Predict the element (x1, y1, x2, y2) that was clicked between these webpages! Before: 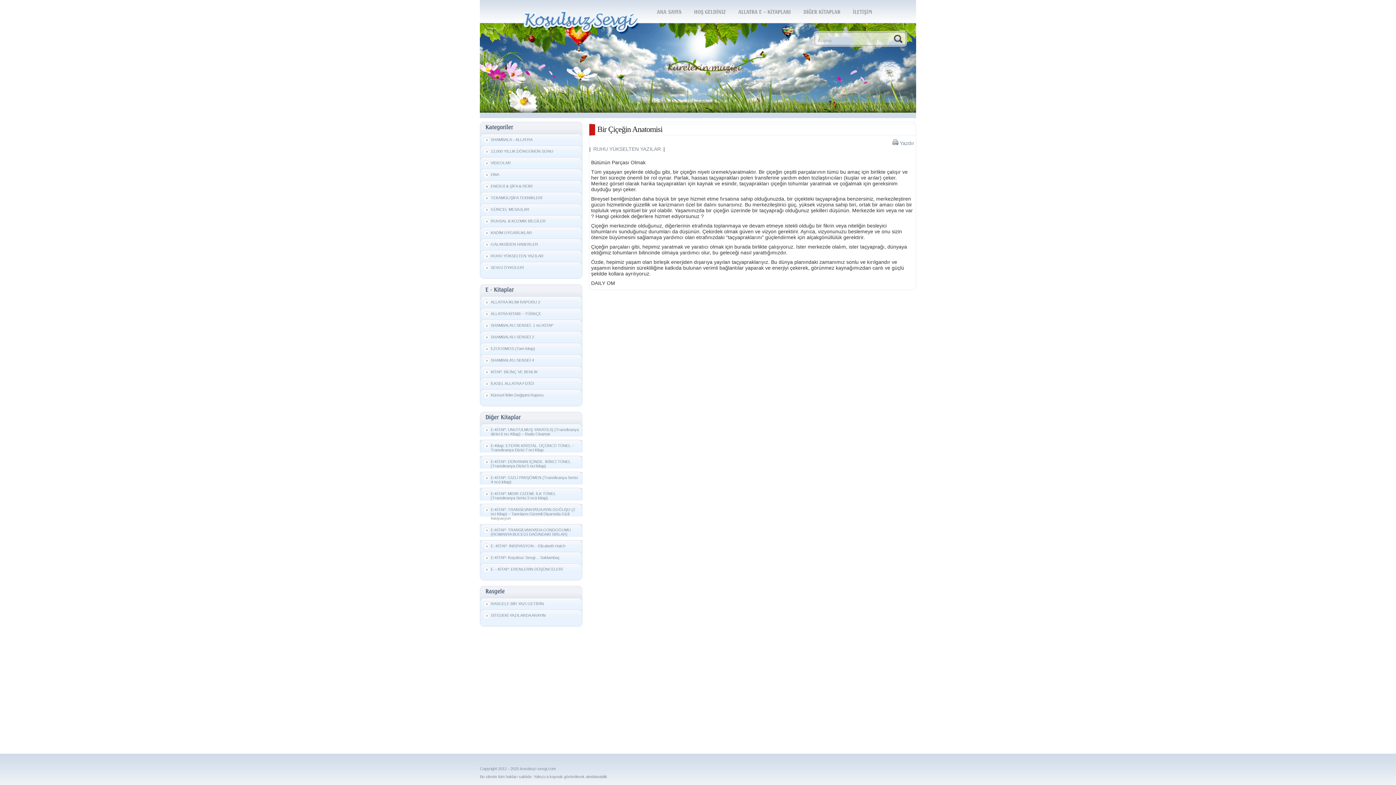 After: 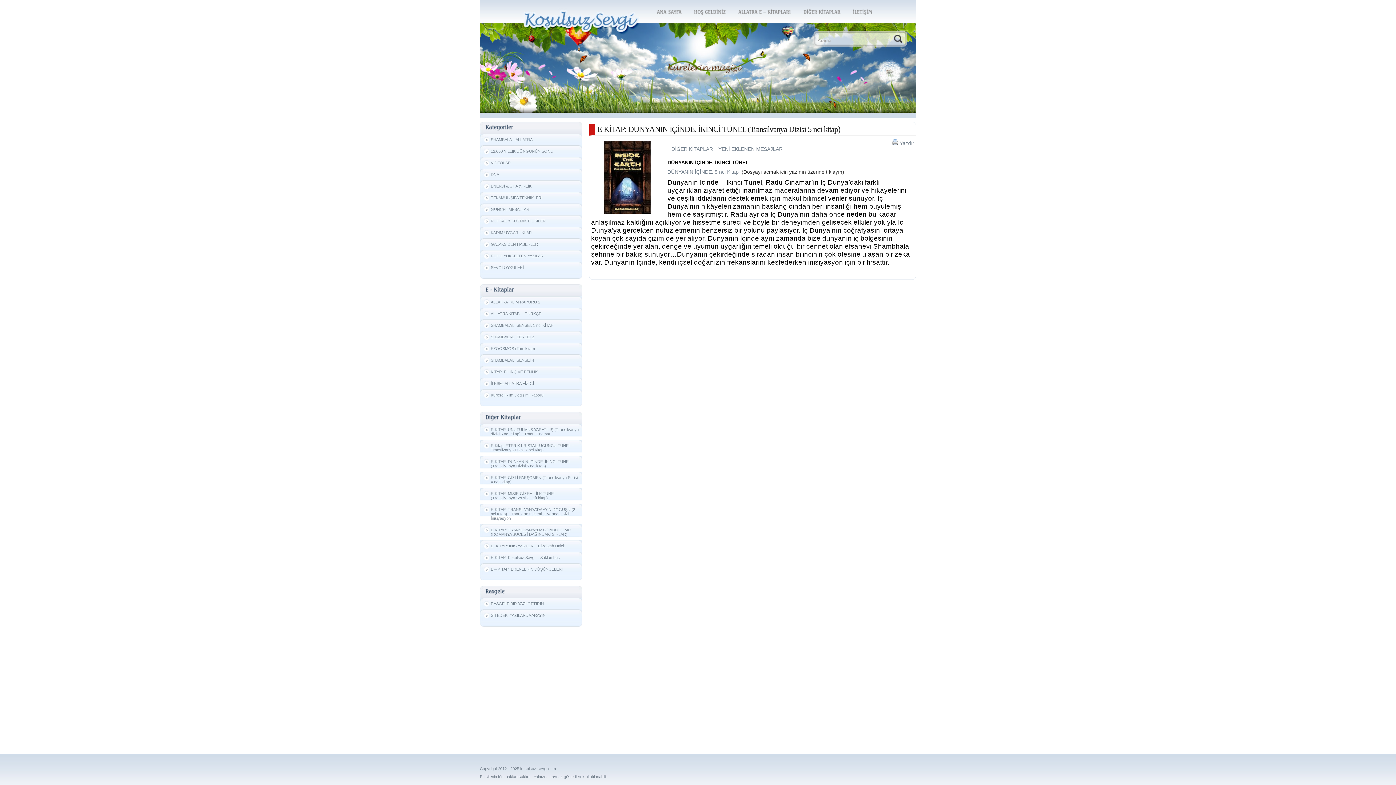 Action: label: E-KİTAP: DÜNYANIN İÇİNDE. İKİNCİ TÜNEL (Transilvanya Dizisi 5 nci kitap) bbox: (483, 457, 580, 472)